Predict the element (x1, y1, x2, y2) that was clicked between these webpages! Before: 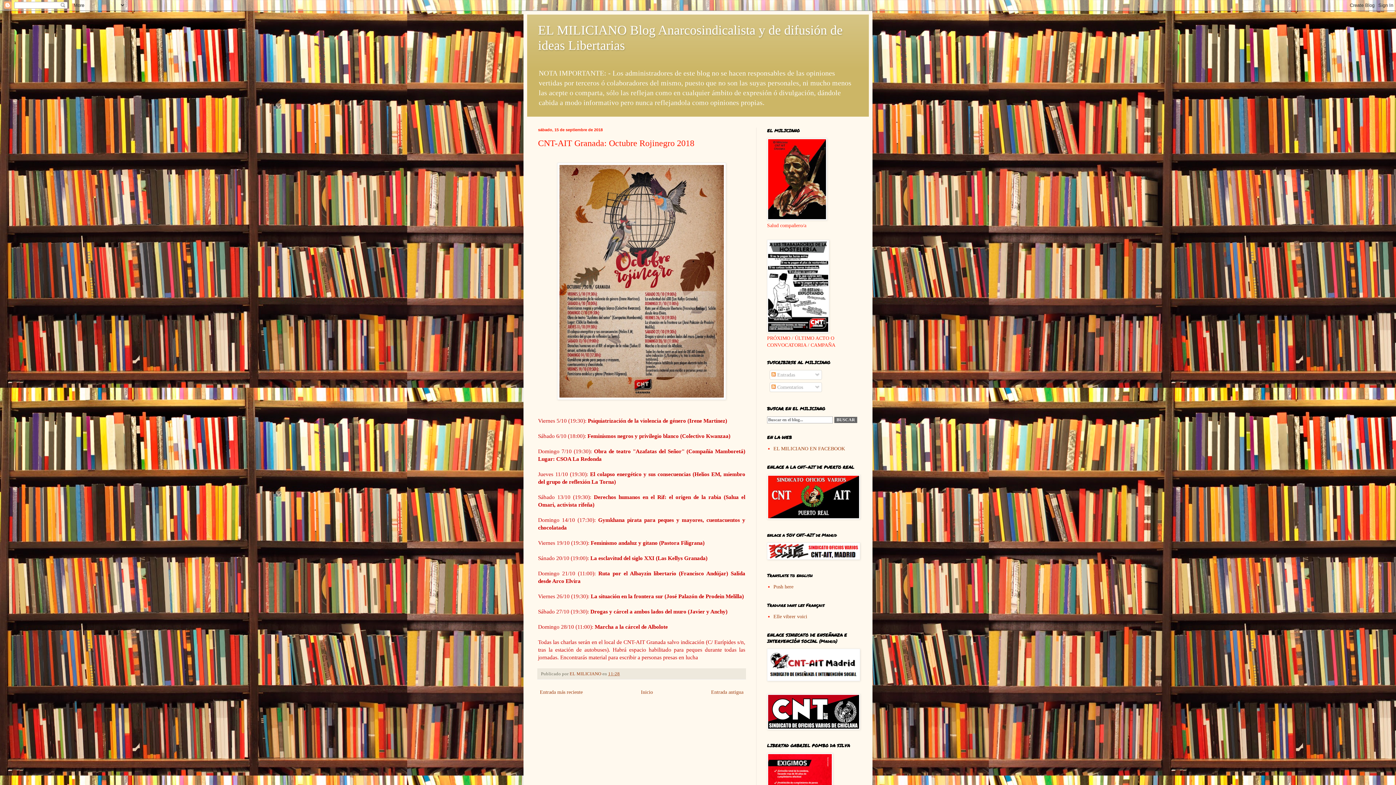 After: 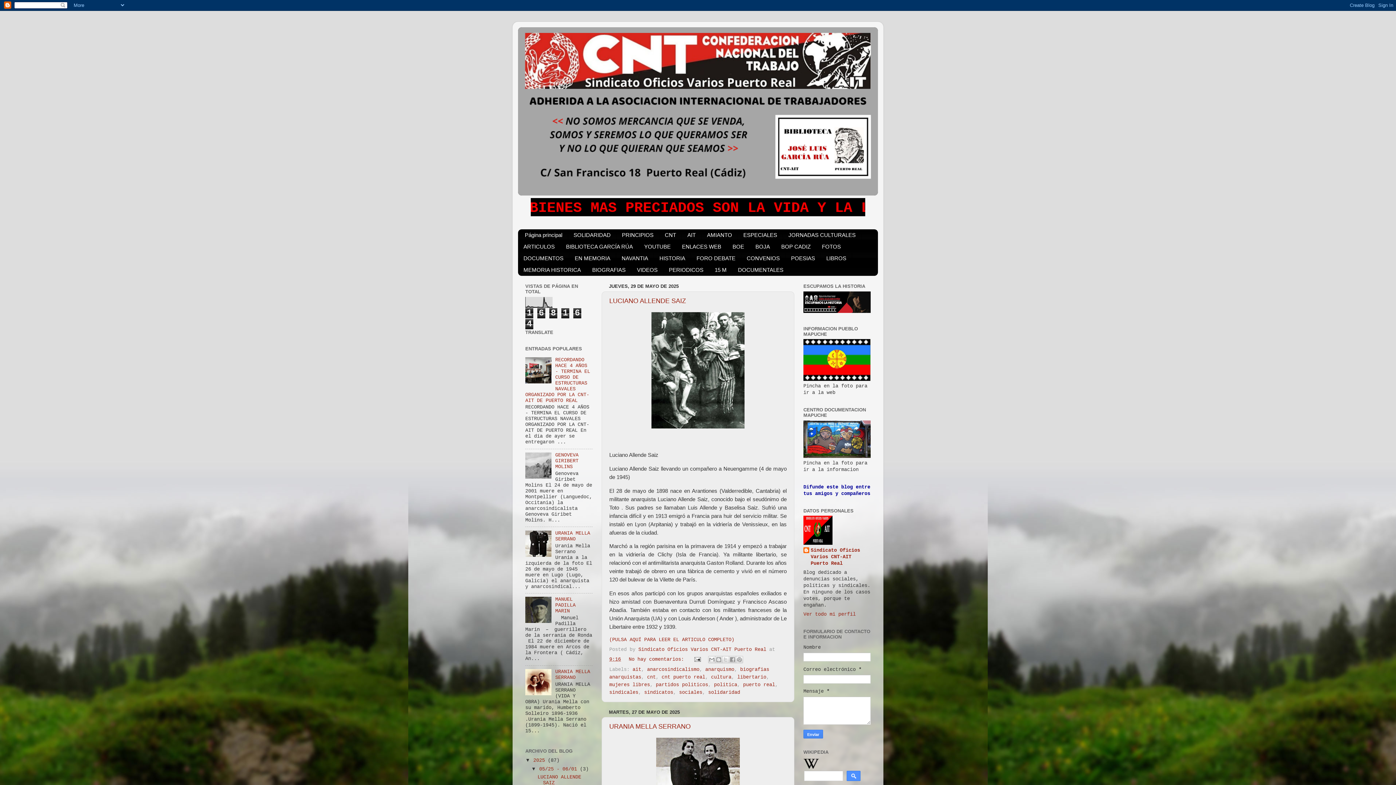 Action: bbox: (767, 515, 860, 520)